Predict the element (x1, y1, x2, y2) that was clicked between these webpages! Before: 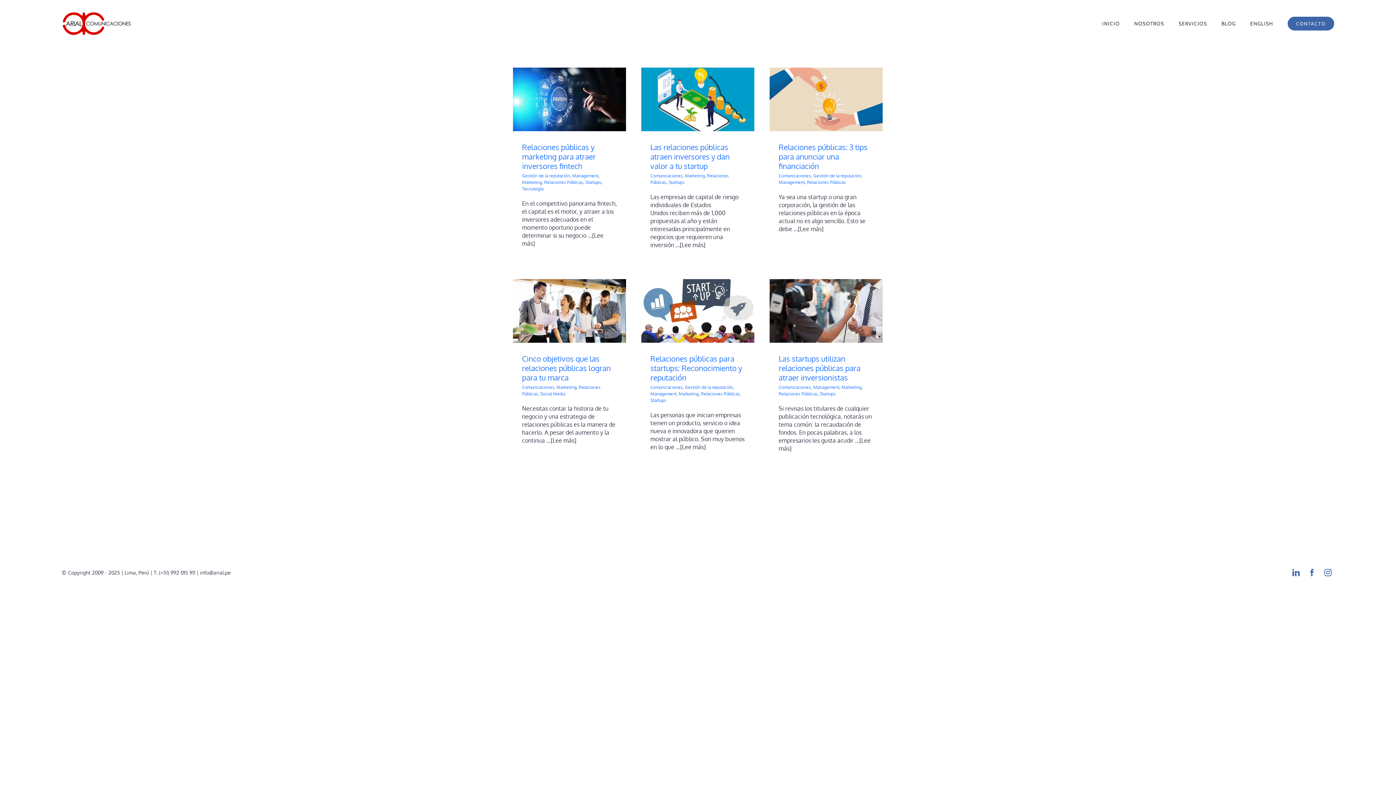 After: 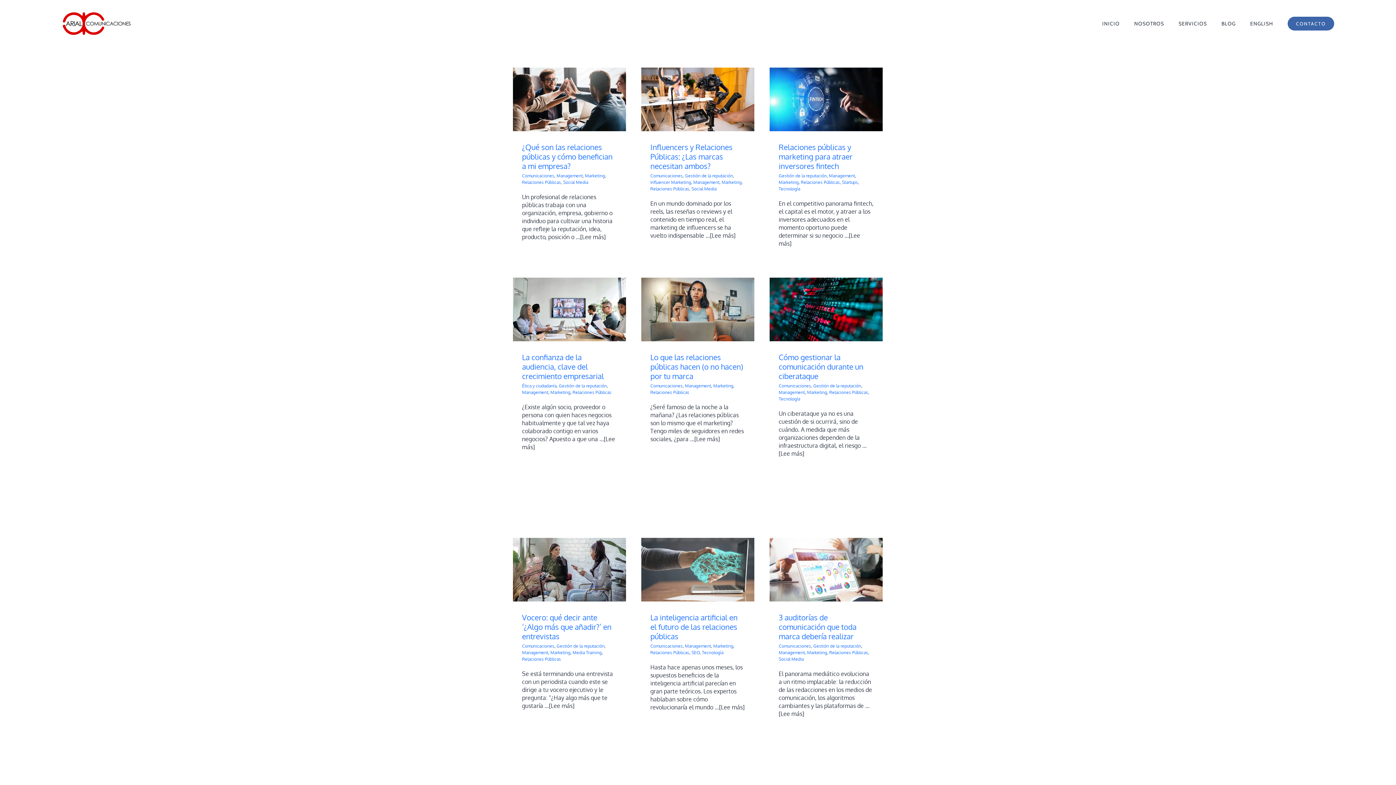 Action: bbox: (813, 384, 839, 390) label: Management